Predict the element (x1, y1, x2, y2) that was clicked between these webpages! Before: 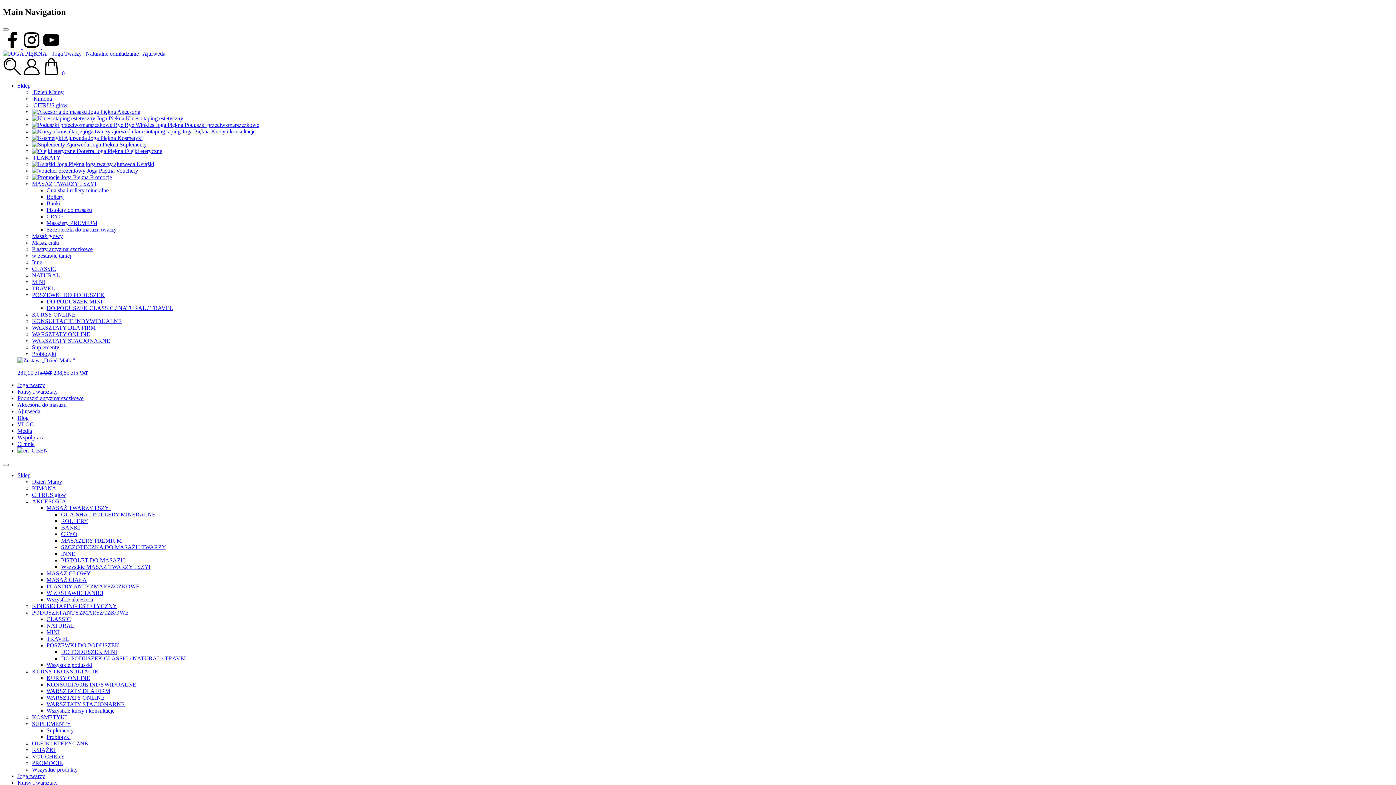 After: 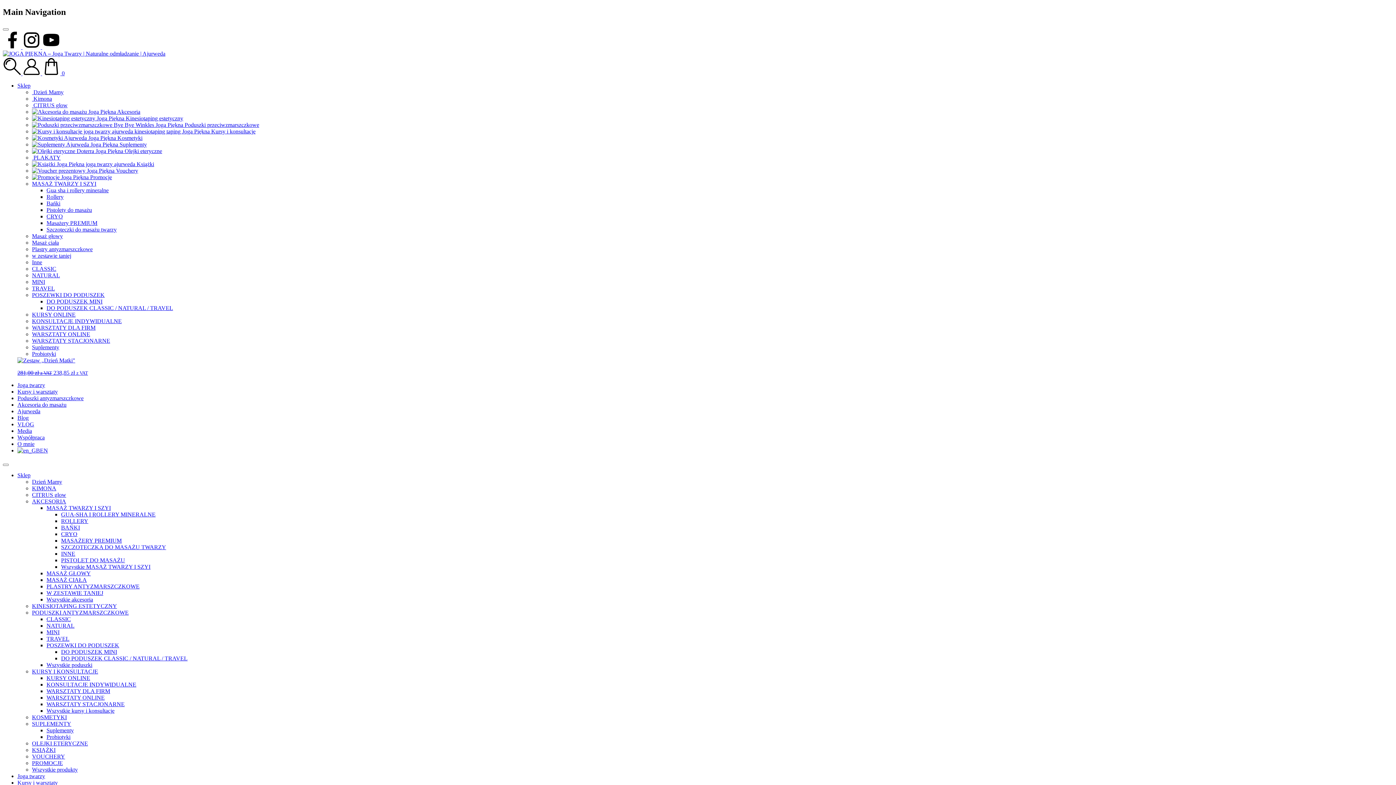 Action: label: Gua sha i rollery mineralne bbox: (46, 187, 108, 193)